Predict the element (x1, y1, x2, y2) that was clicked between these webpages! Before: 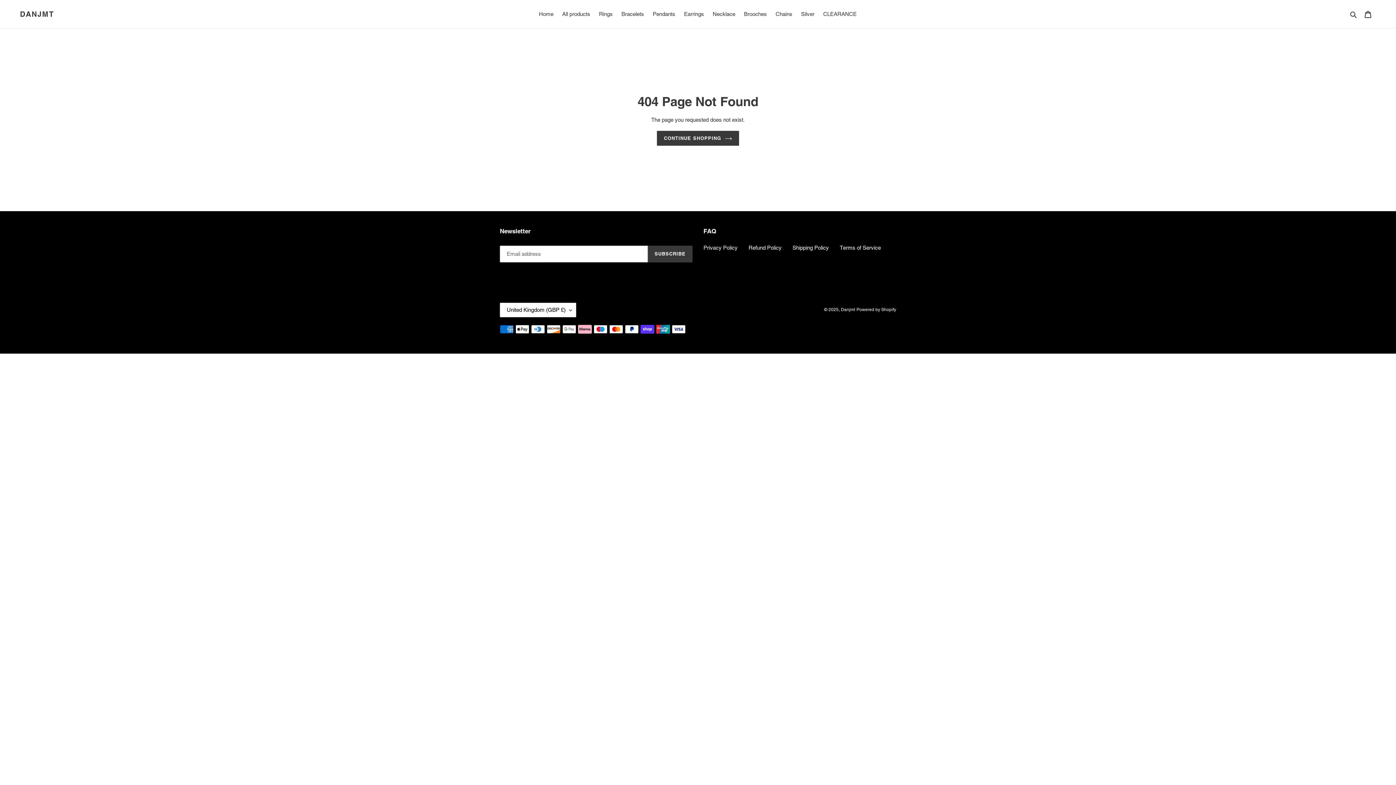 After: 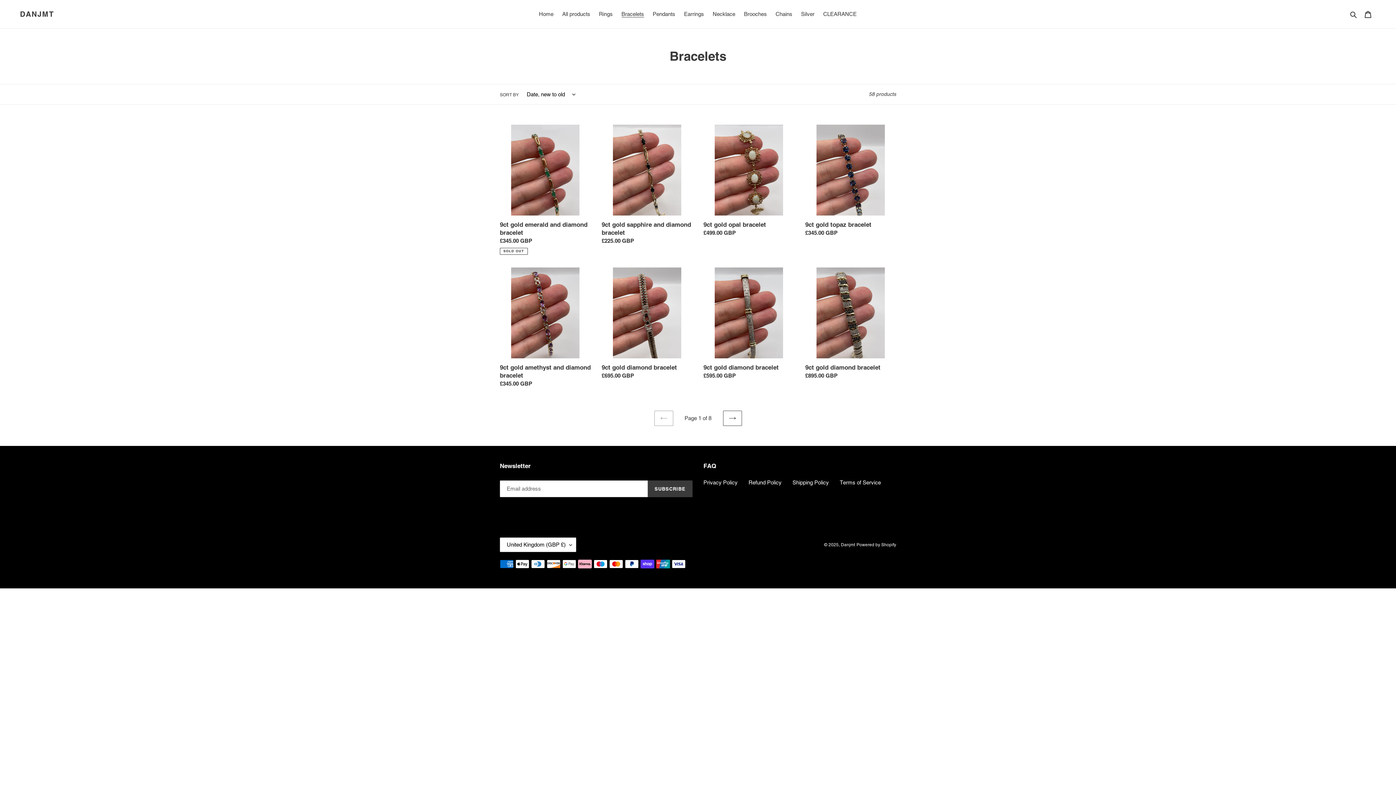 Action: bbox: (618, 9, 647, 19) label: Bracelets